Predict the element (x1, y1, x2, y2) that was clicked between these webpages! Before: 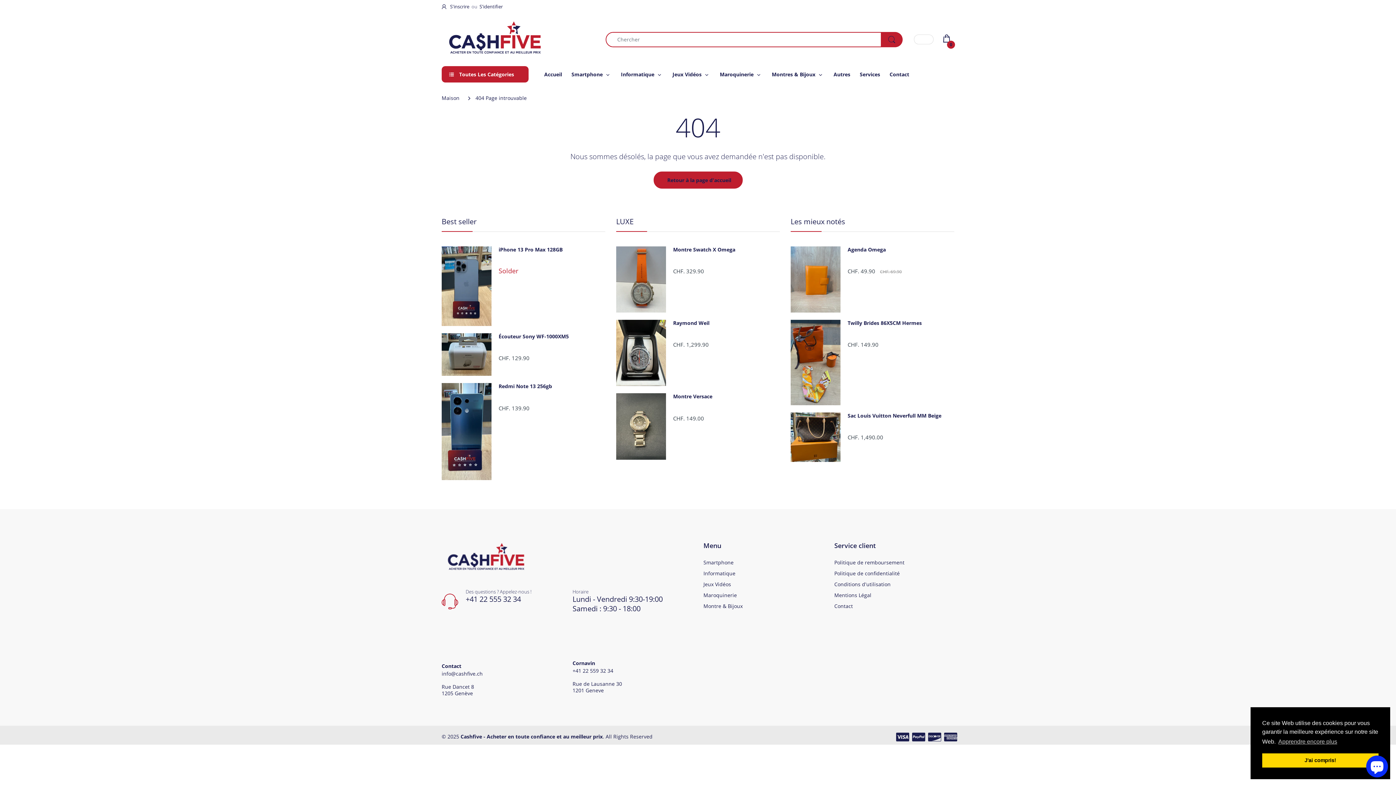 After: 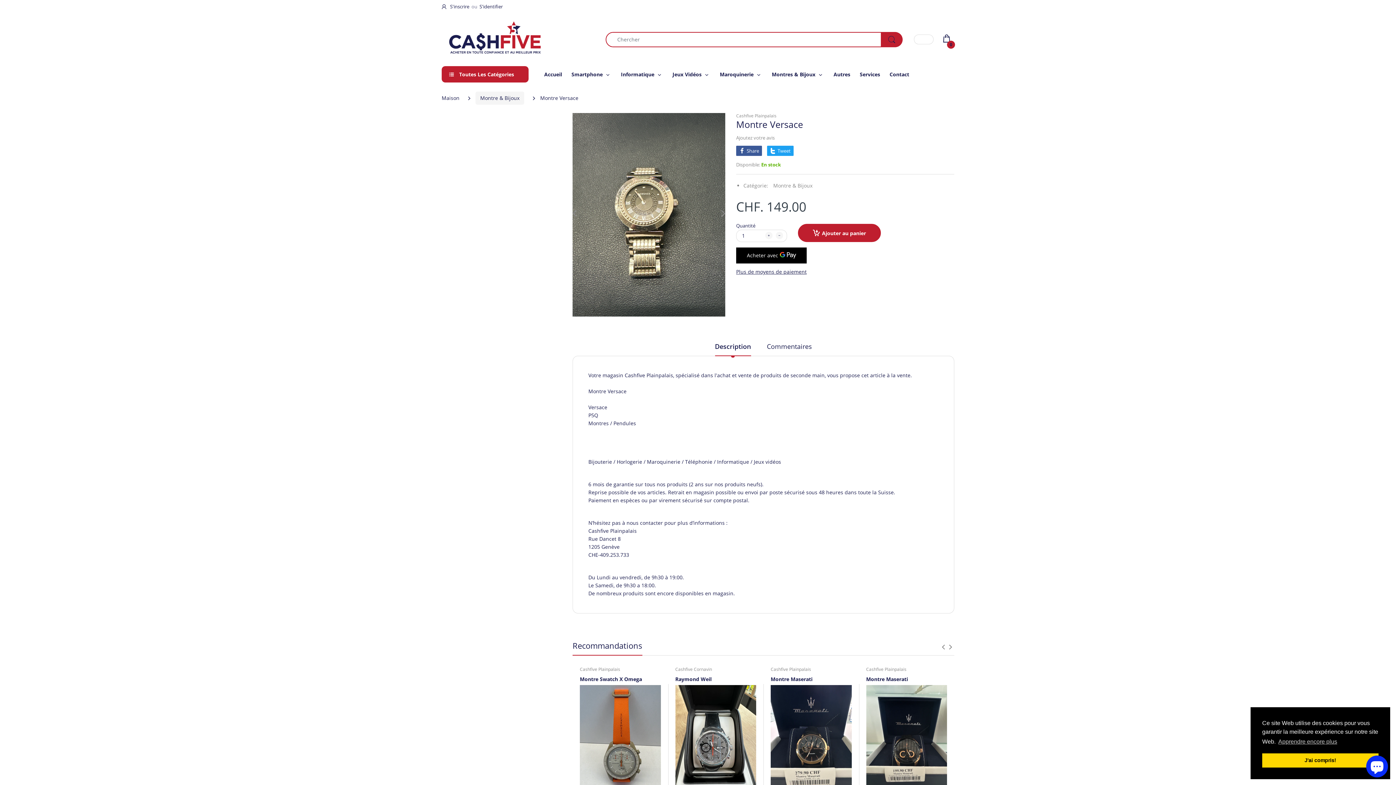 Action: bbox: (673, 393, 779, 400) label: Montre Versace